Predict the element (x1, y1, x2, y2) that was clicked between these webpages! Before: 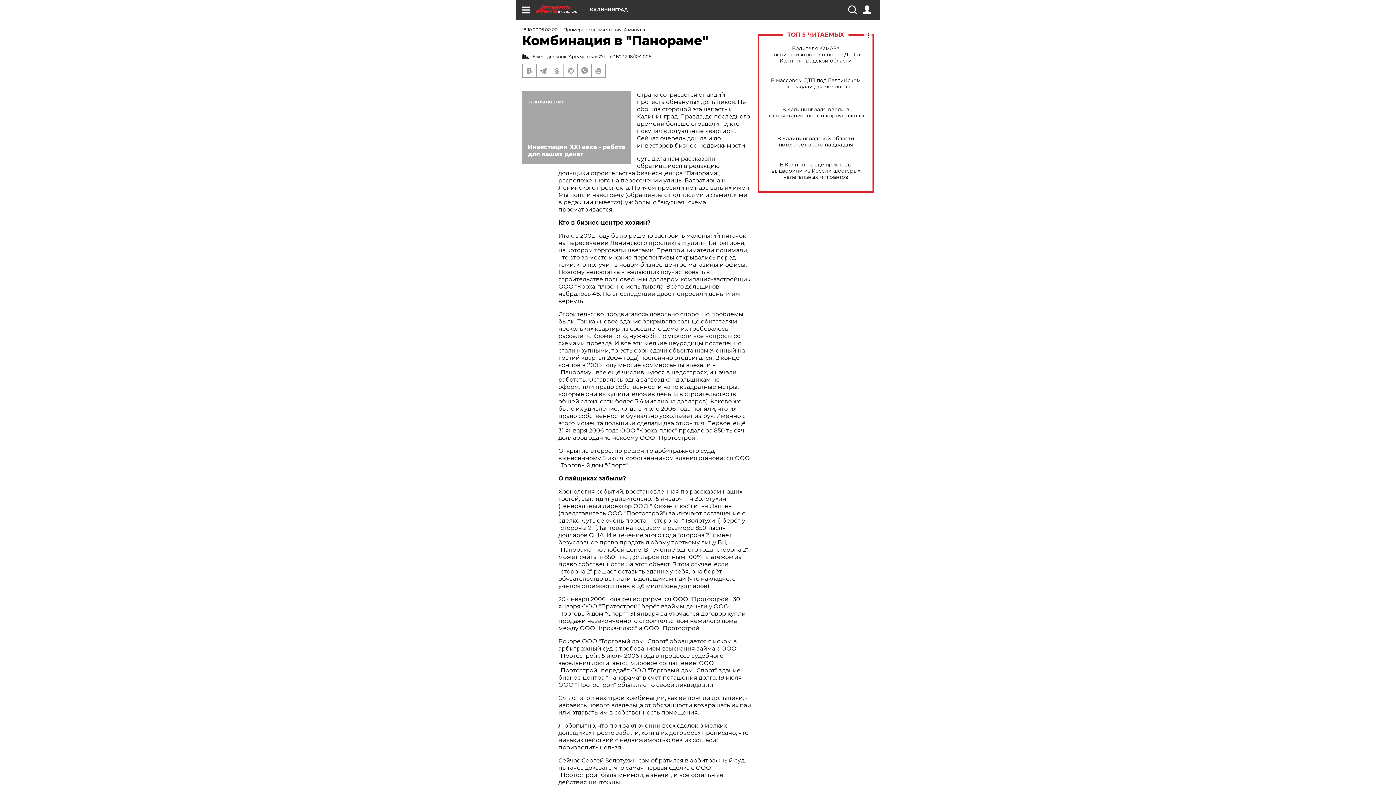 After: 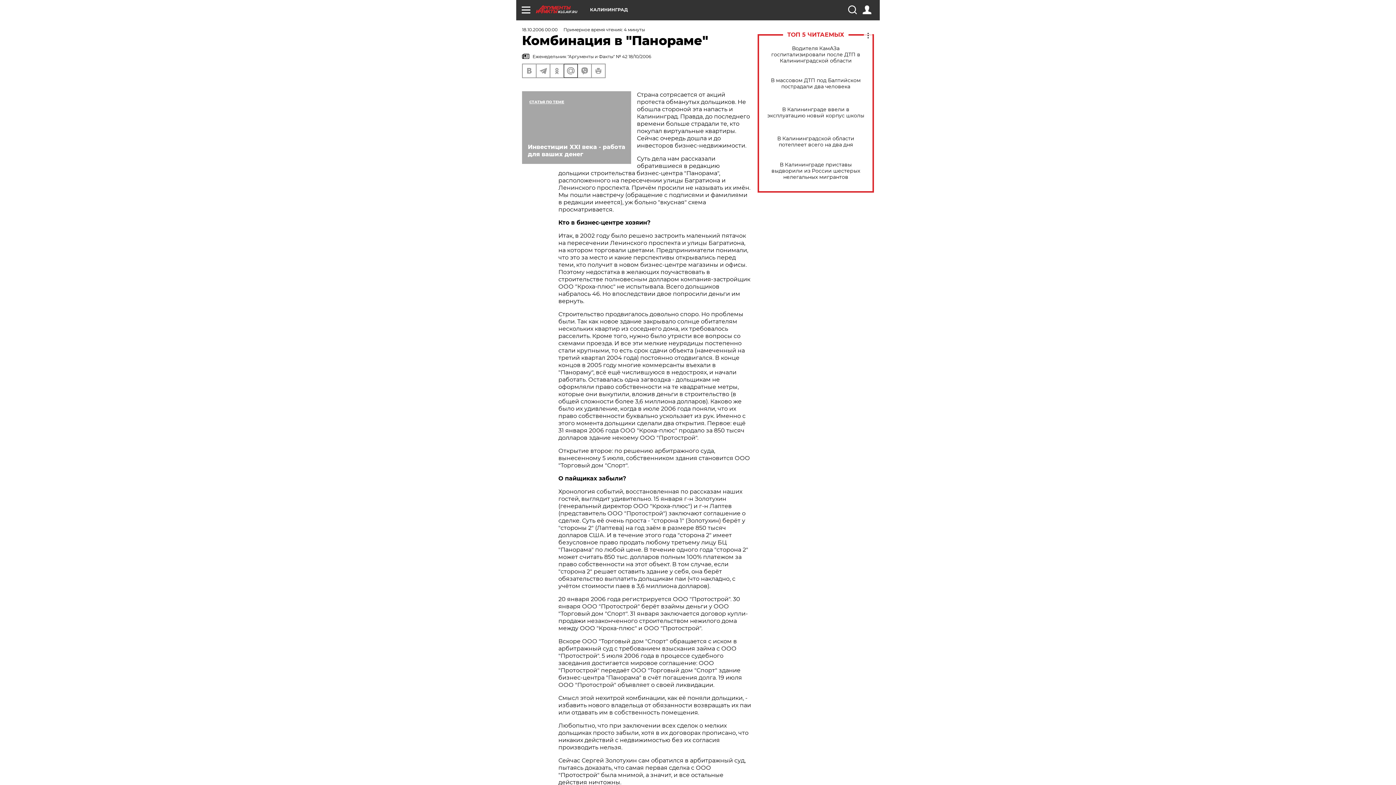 Action: bbox: (564, 64, 577, 77)